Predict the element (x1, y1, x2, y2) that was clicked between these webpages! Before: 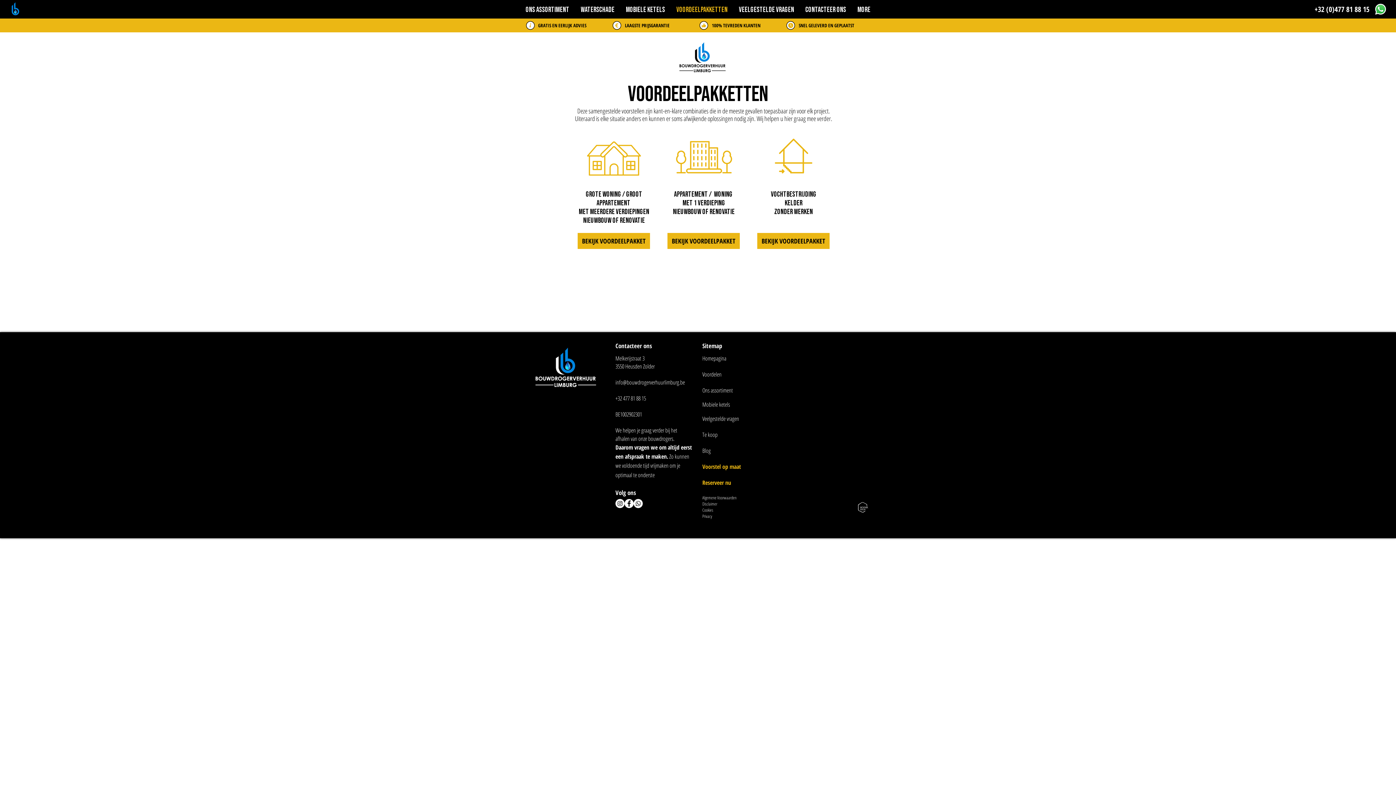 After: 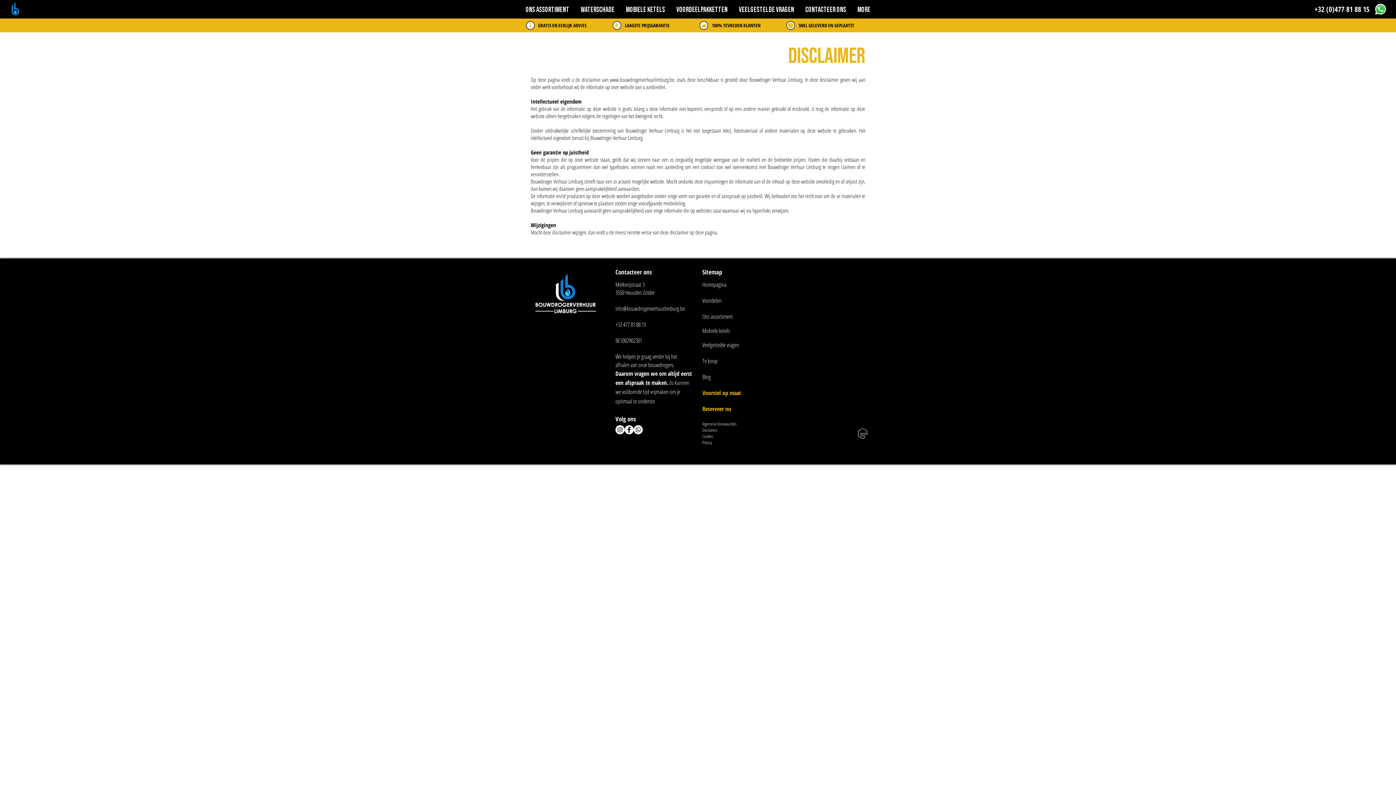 Action: label: Disclaimer  bbox: (702, 501, 718, 507)